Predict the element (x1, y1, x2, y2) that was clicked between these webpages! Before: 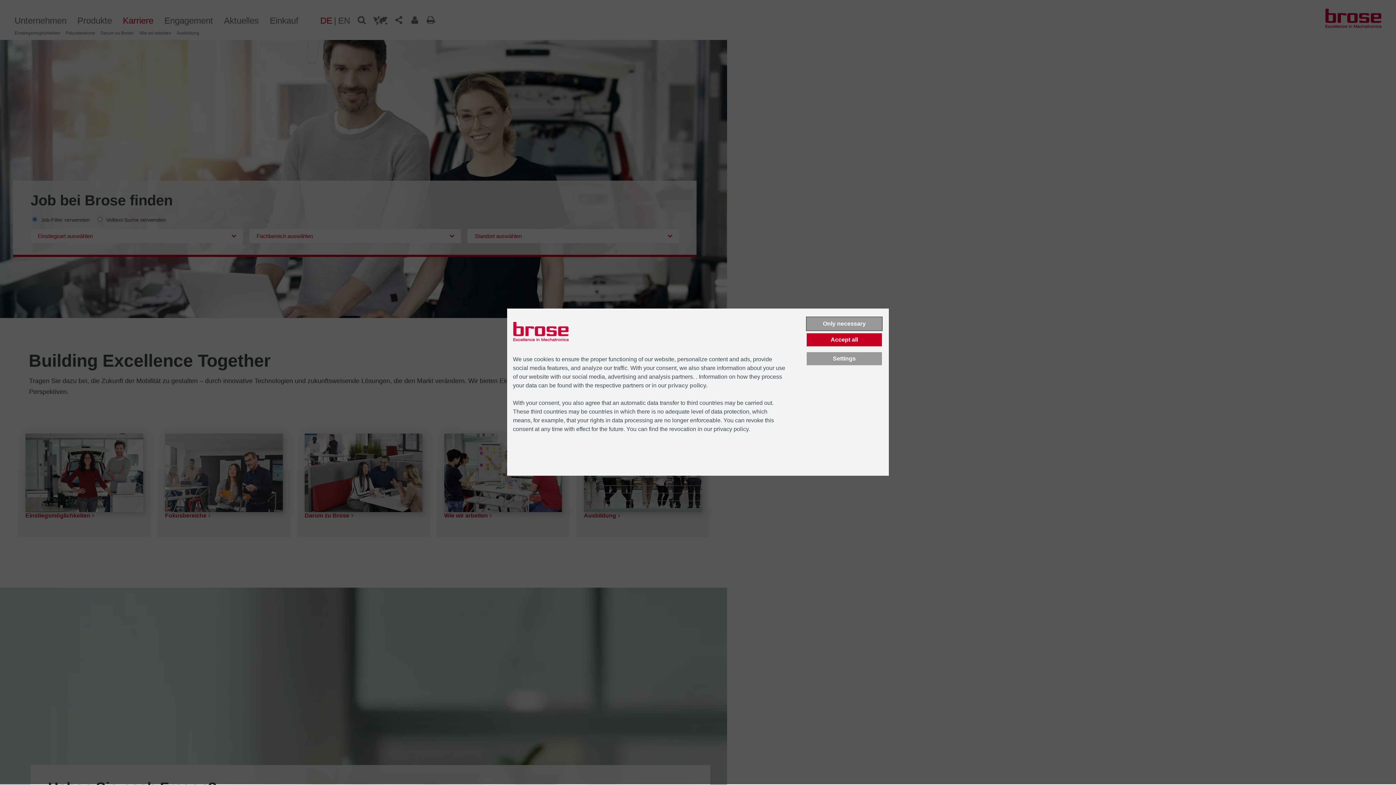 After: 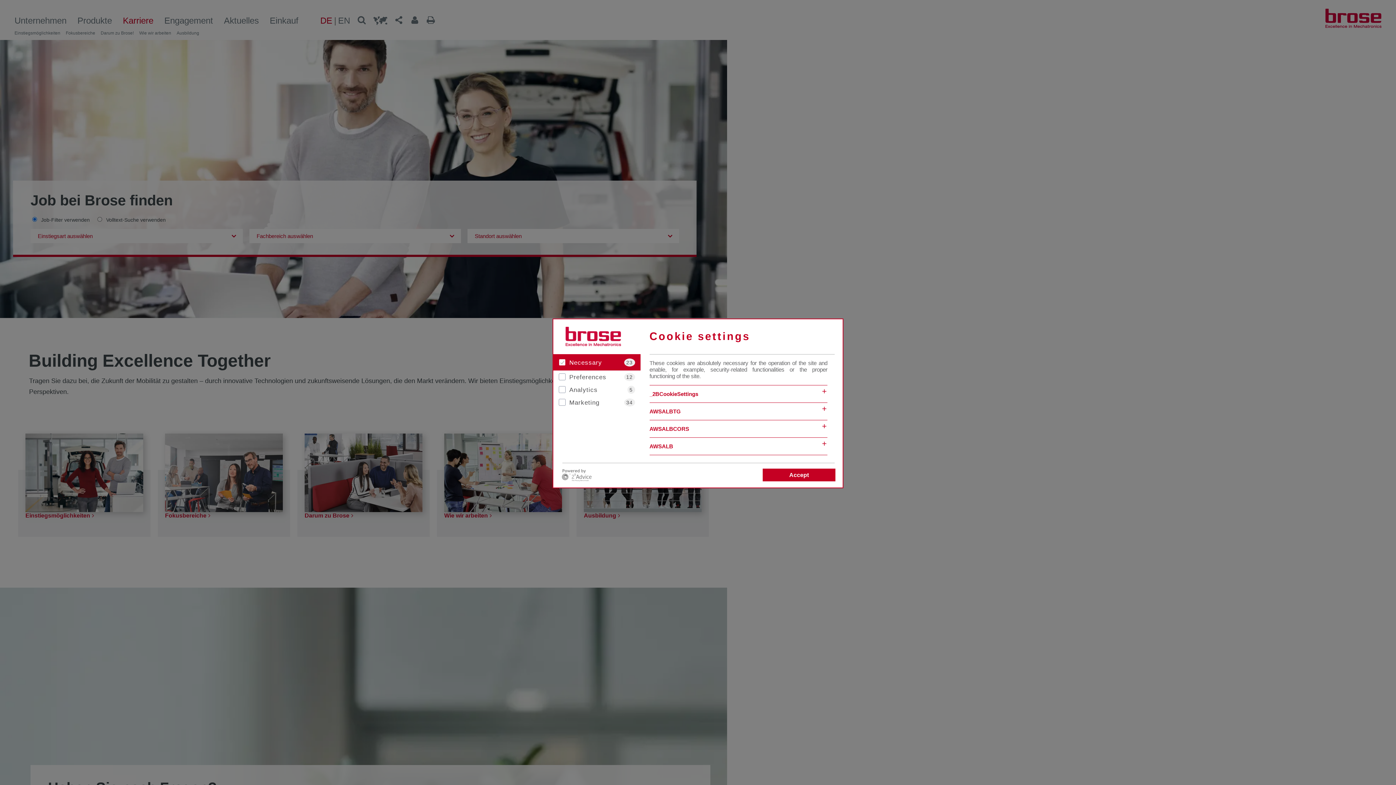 Action: label: Settings bbox: (806, 352, 882, 365)